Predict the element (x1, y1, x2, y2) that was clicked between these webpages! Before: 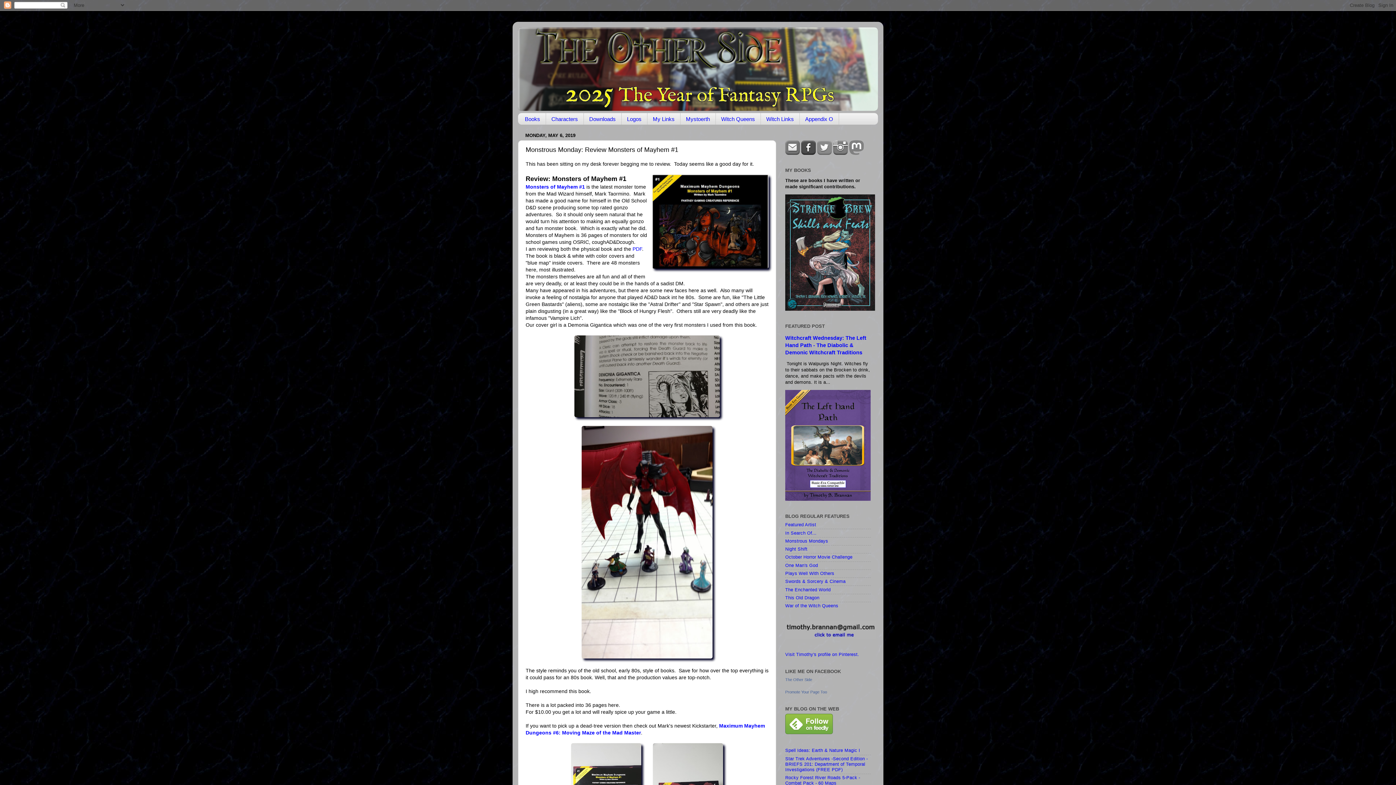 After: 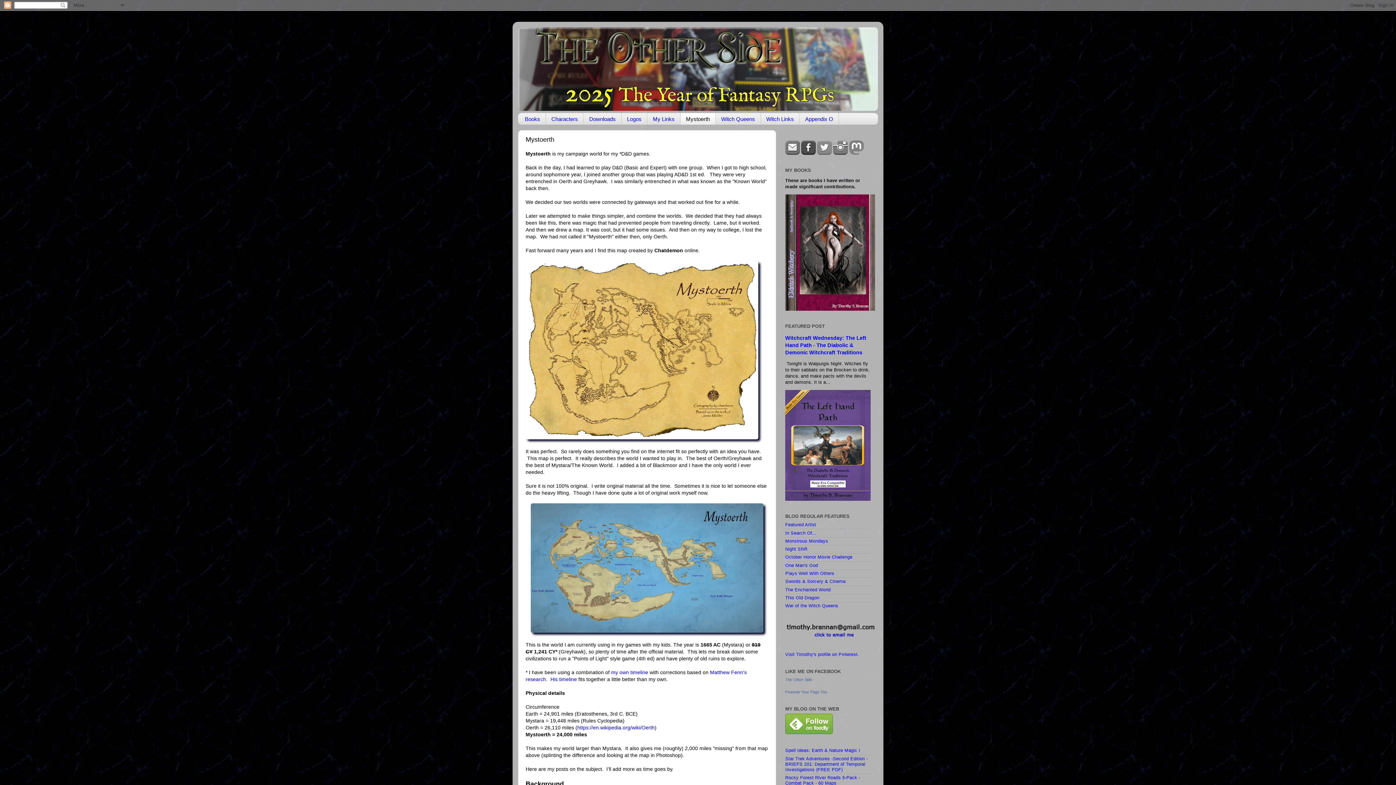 Action: bbox: (680, 113, 715, 124) label: Mystoerth